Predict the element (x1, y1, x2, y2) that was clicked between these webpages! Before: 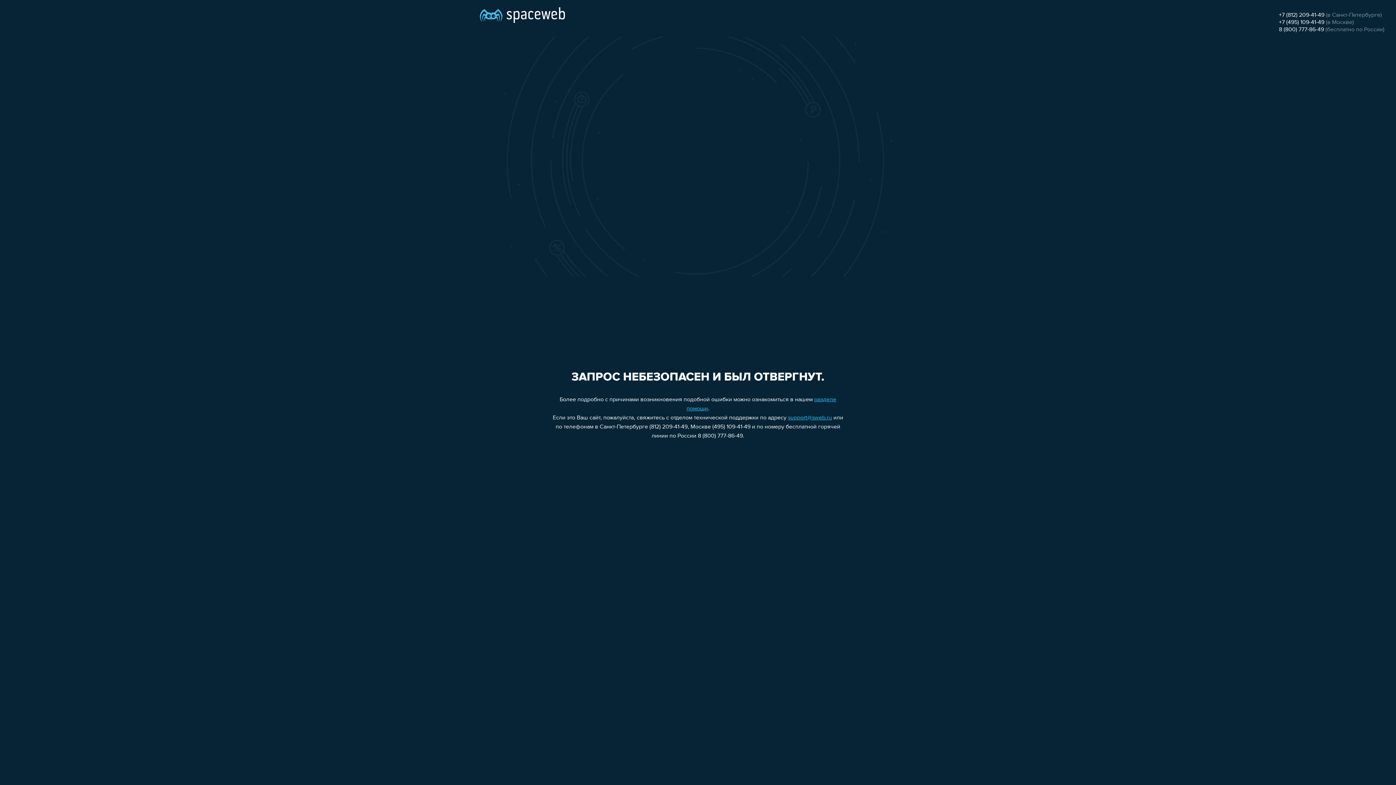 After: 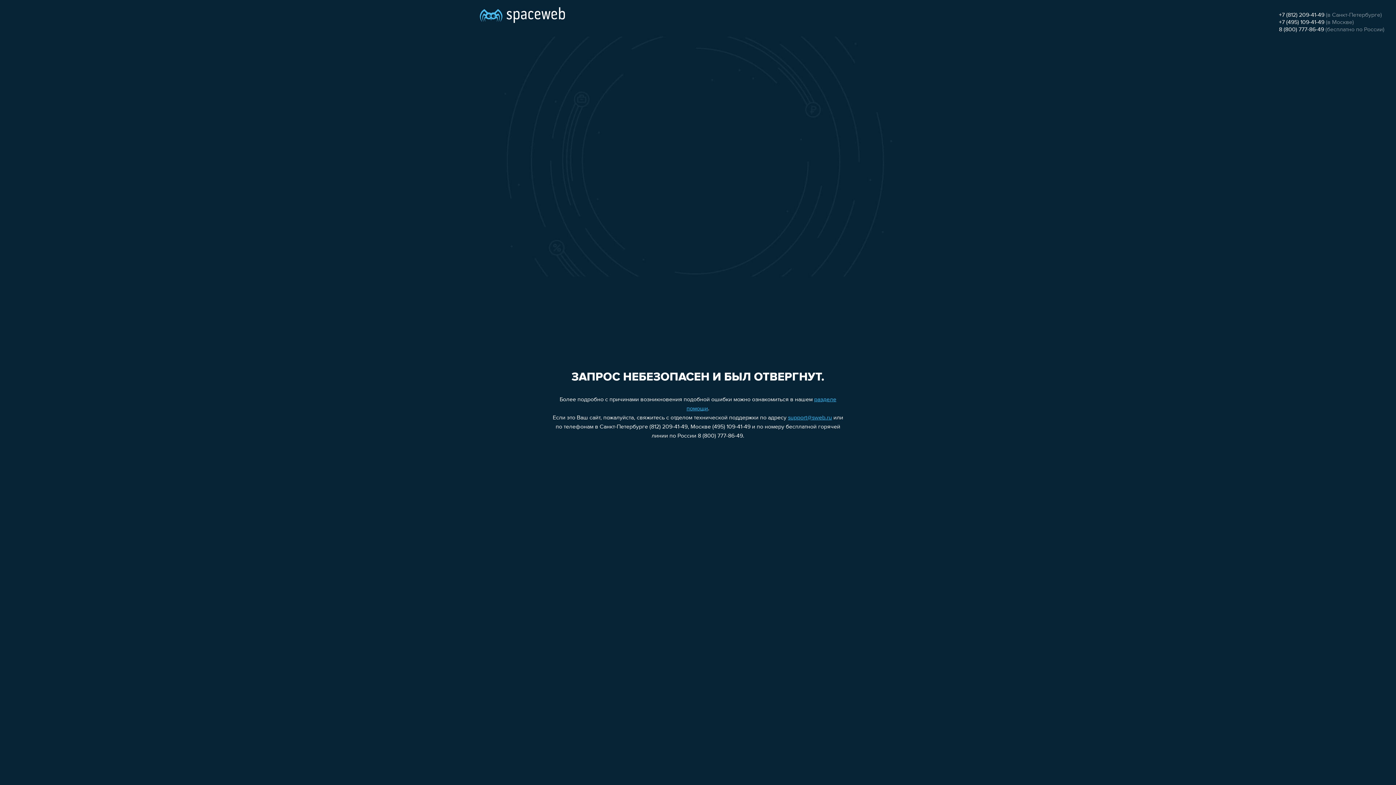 Action: label: +7 (812) 209-41-49 bbox: (1279, 12, 1324, 18)